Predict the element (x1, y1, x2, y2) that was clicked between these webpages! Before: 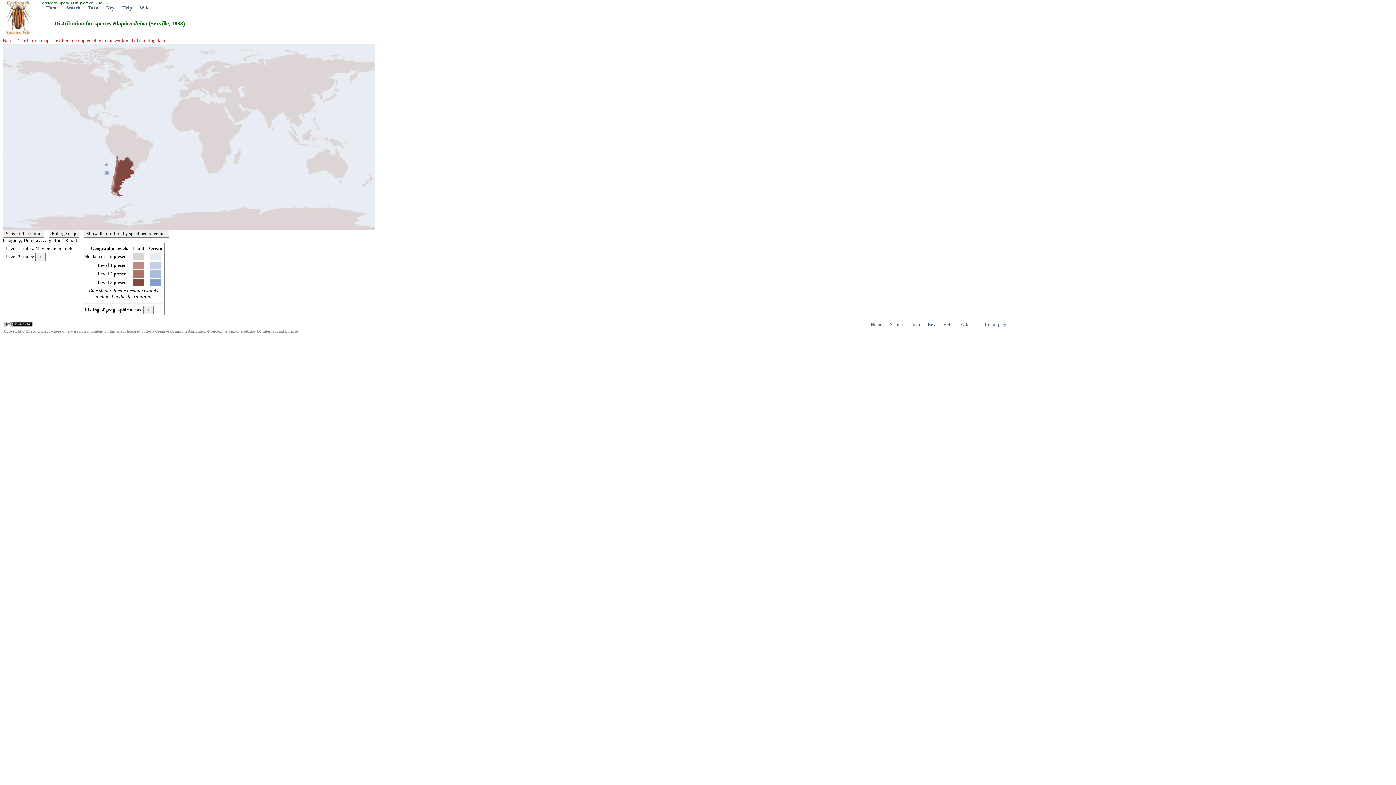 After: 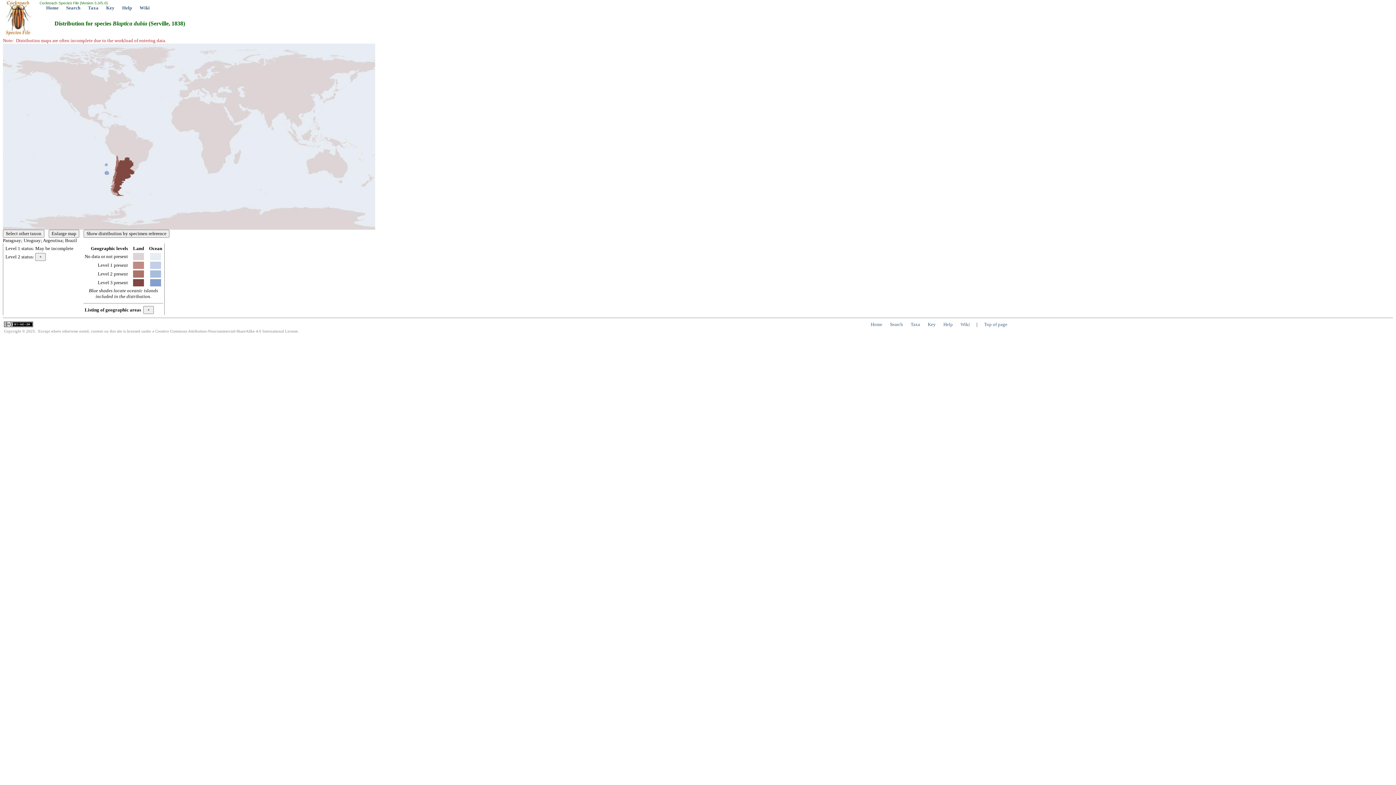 Action: bbox: (4, 322, 33, 328)